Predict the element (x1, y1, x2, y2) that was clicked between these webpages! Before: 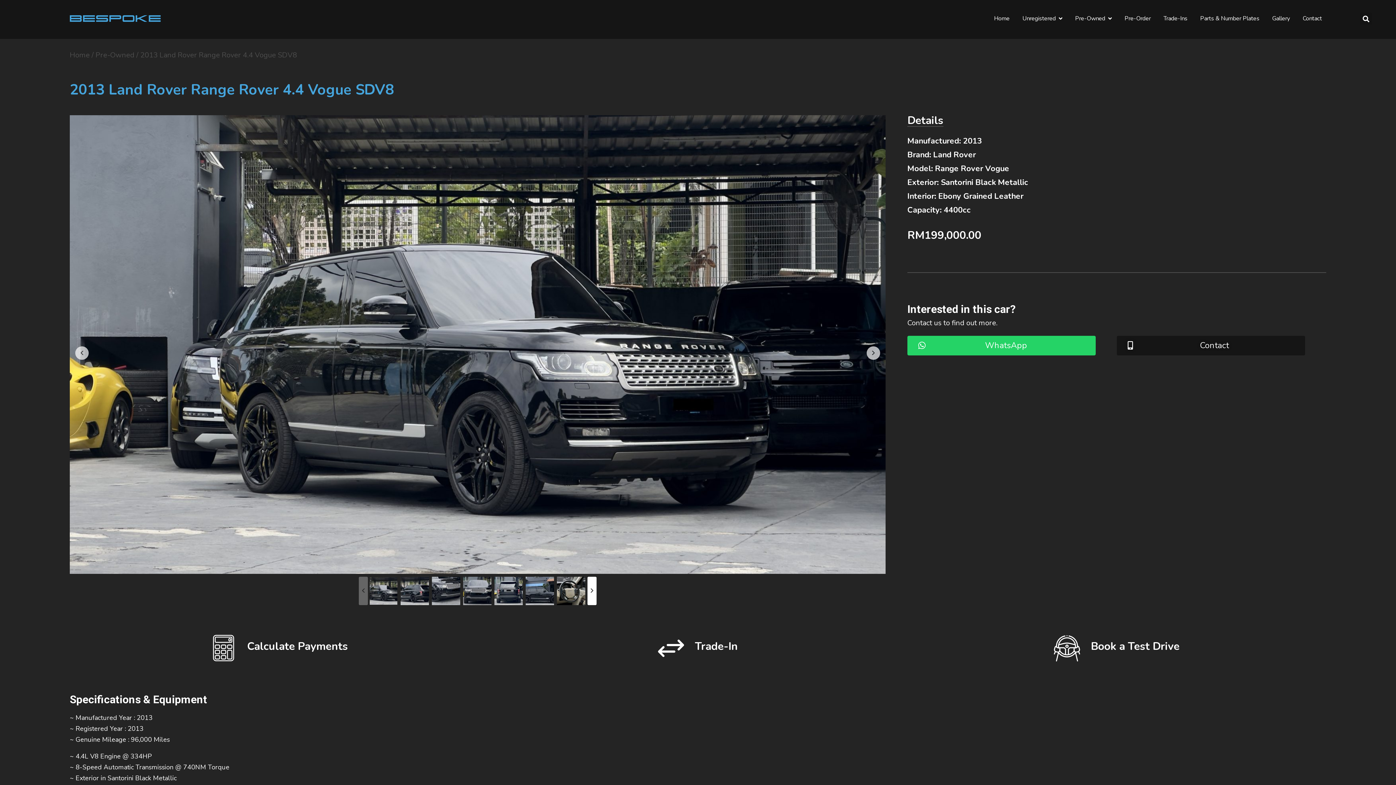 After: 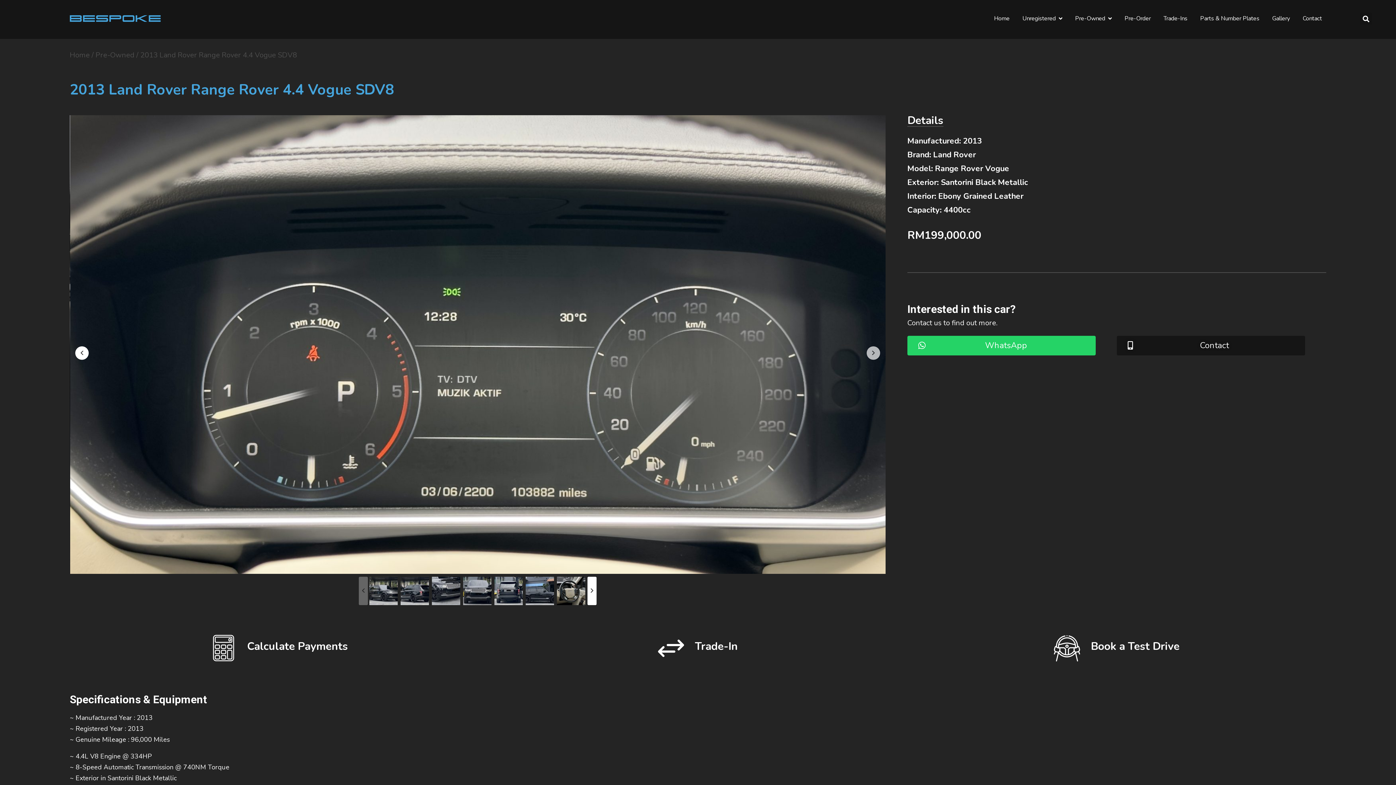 Action: bbox: (75, 346, 88, 359)